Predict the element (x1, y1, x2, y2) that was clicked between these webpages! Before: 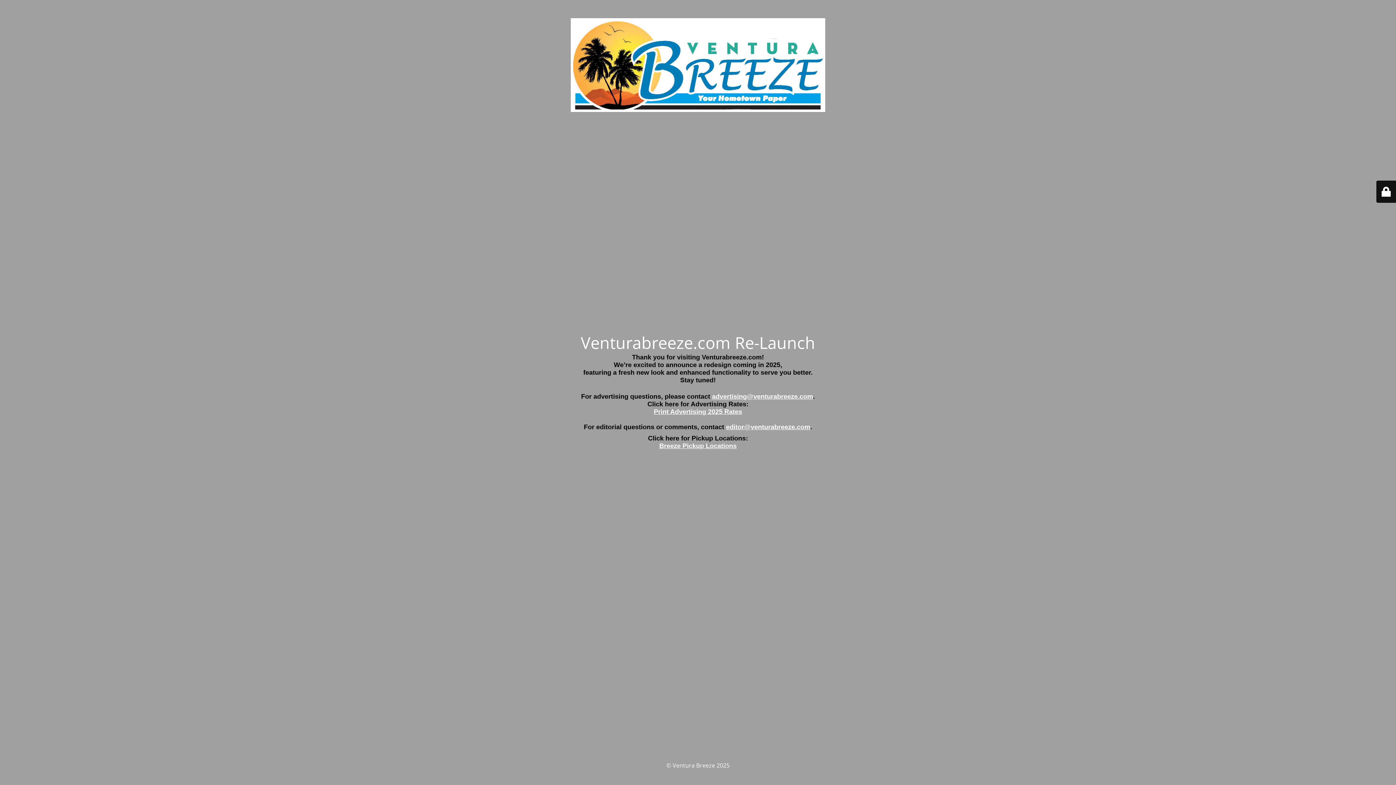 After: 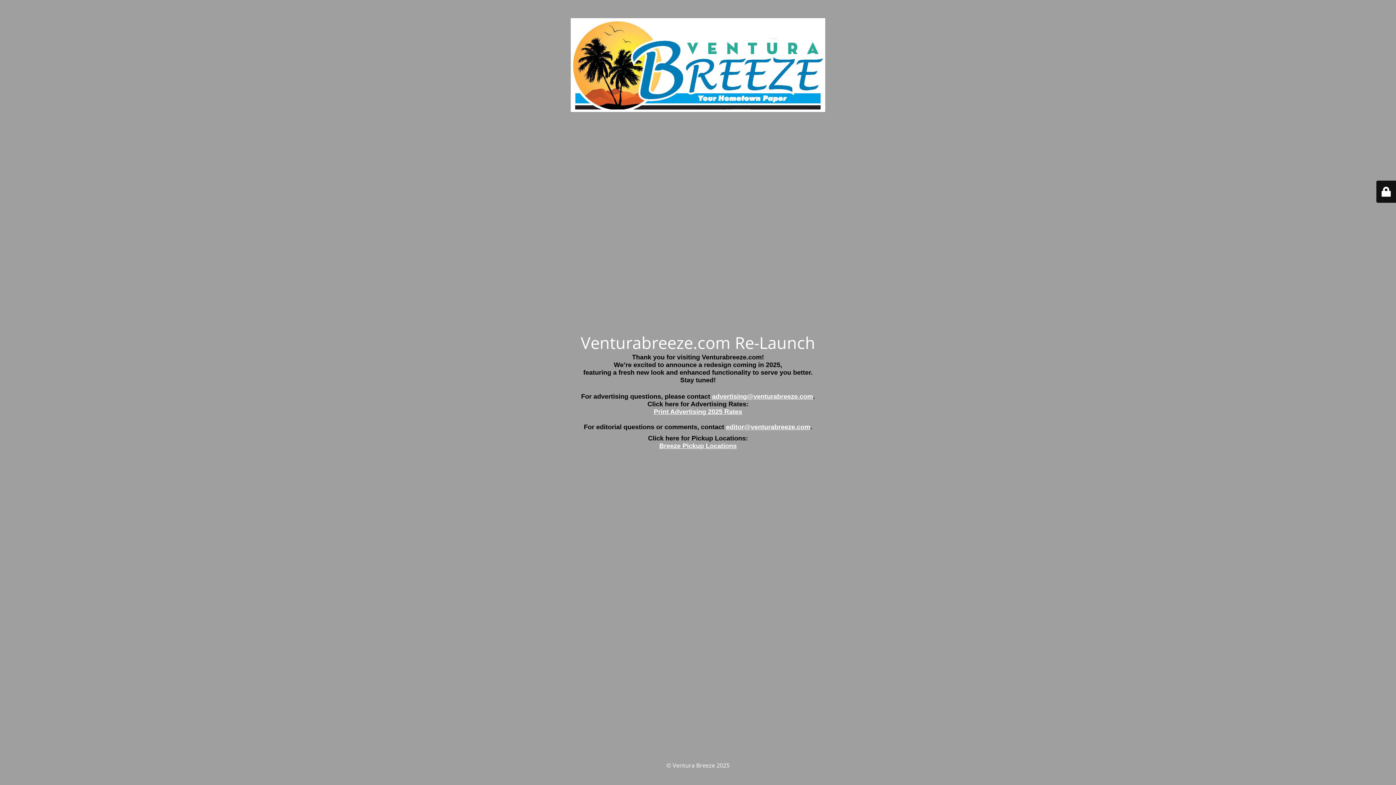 Action: label: Breeze Pickup Locations bbox: (659, 442, 736, 449)